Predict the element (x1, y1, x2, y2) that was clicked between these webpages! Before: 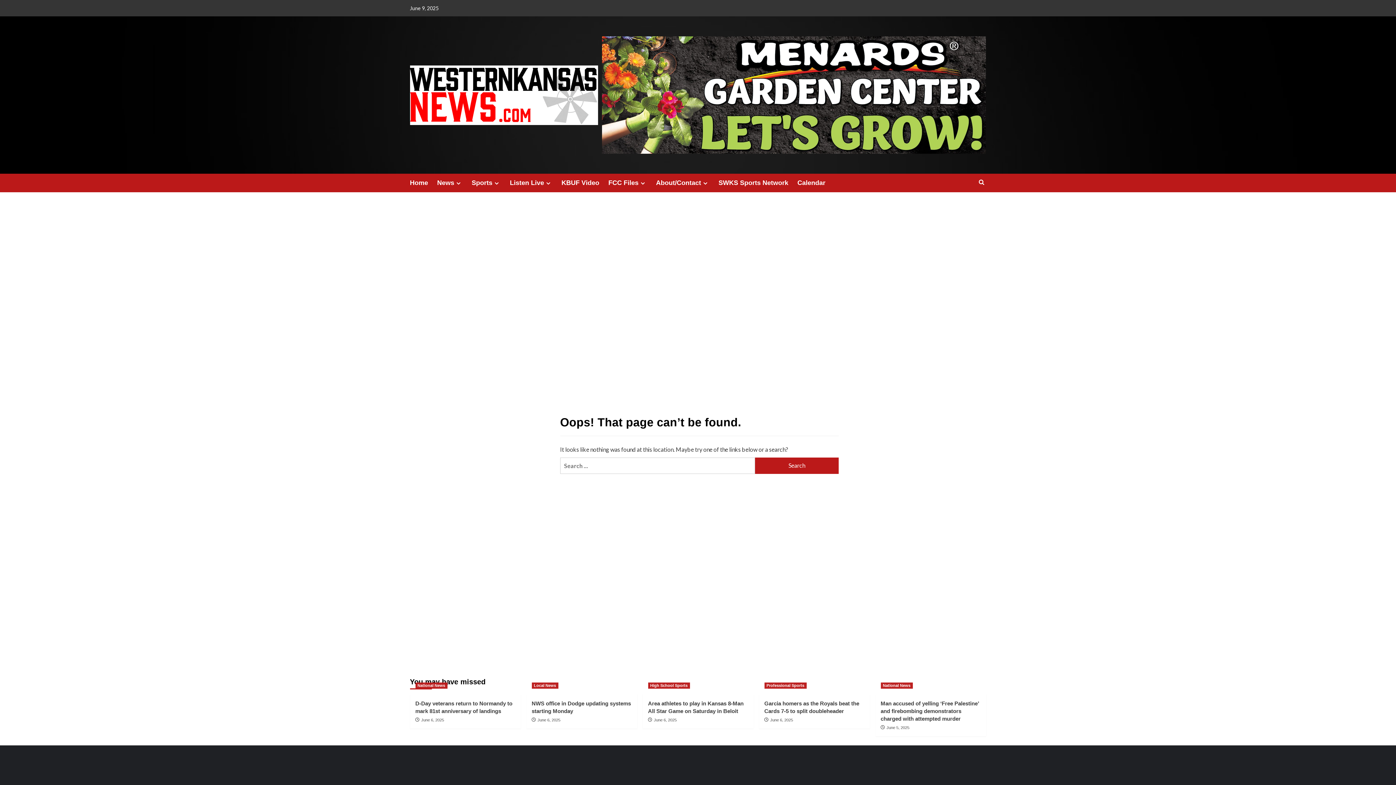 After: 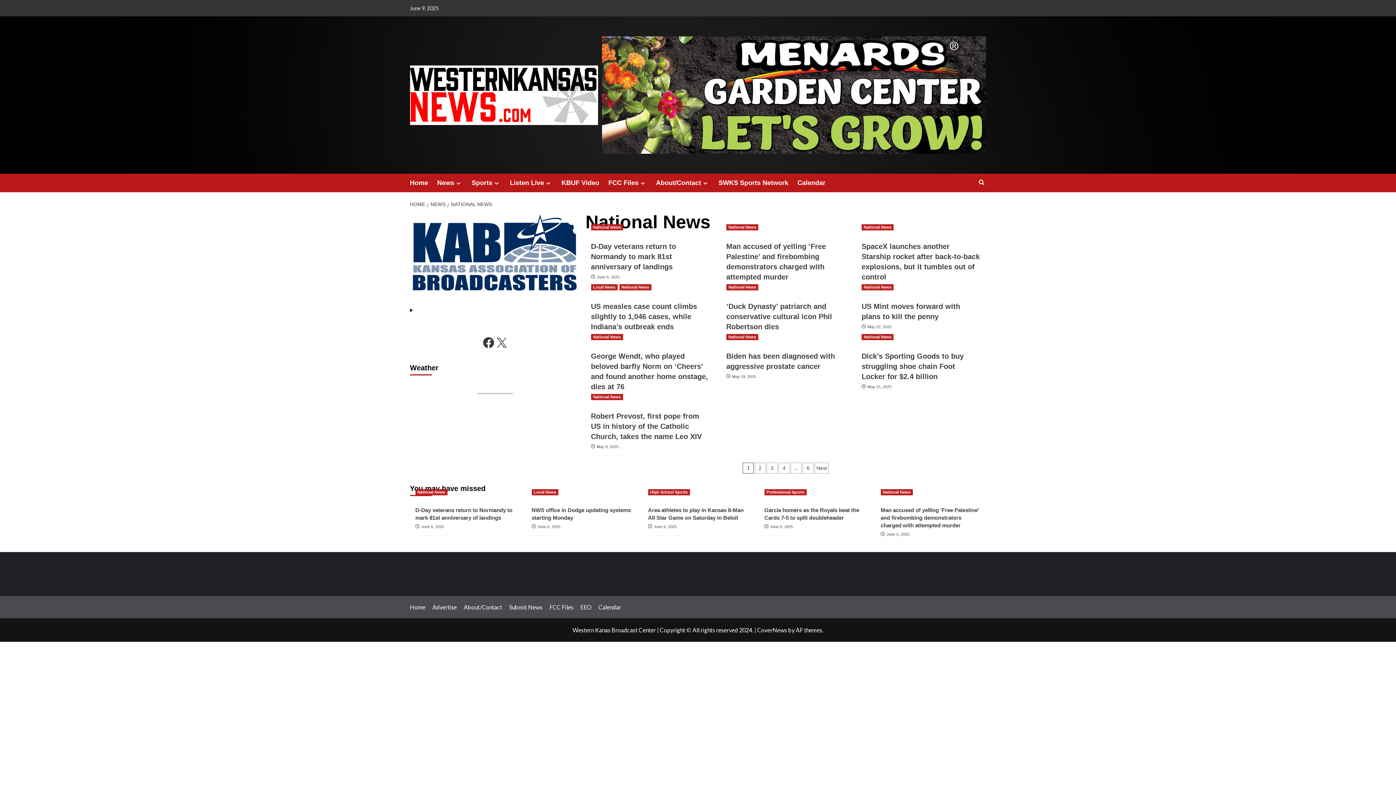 Action: label: View all posts in National News bbox: (415, 682, 447, 689)